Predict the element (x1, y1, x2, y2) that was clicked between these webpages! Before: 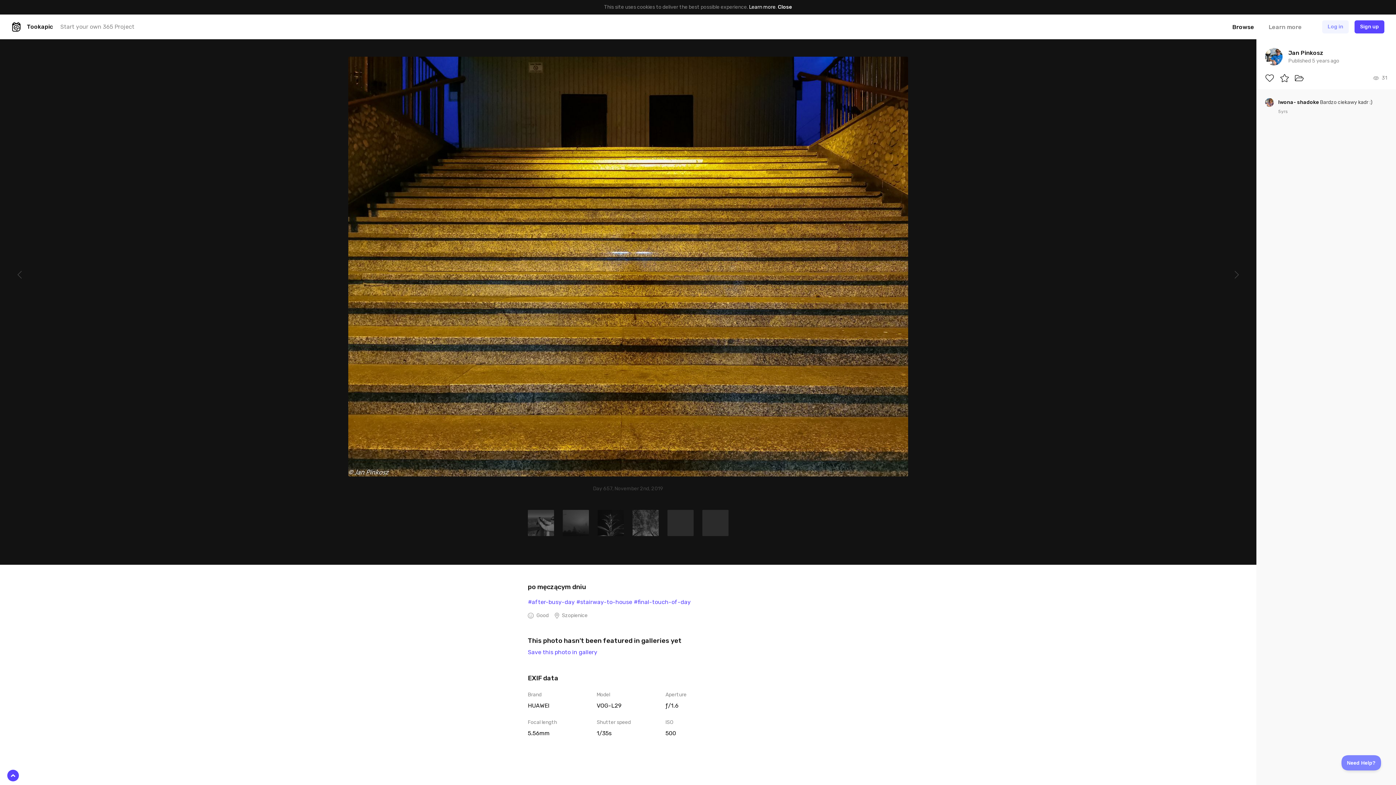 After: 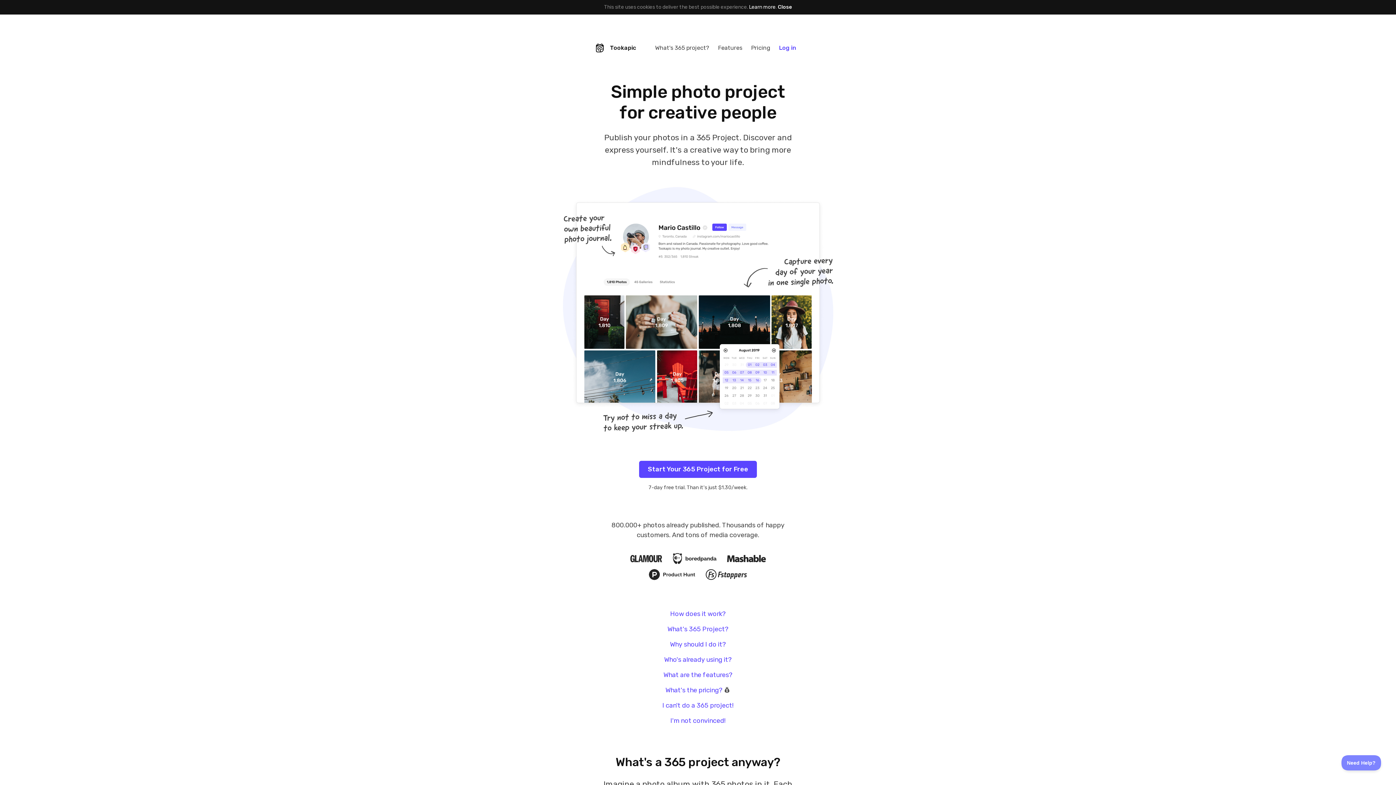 Action: bbox: (1263, 21, 1308, 32) label: Learn more